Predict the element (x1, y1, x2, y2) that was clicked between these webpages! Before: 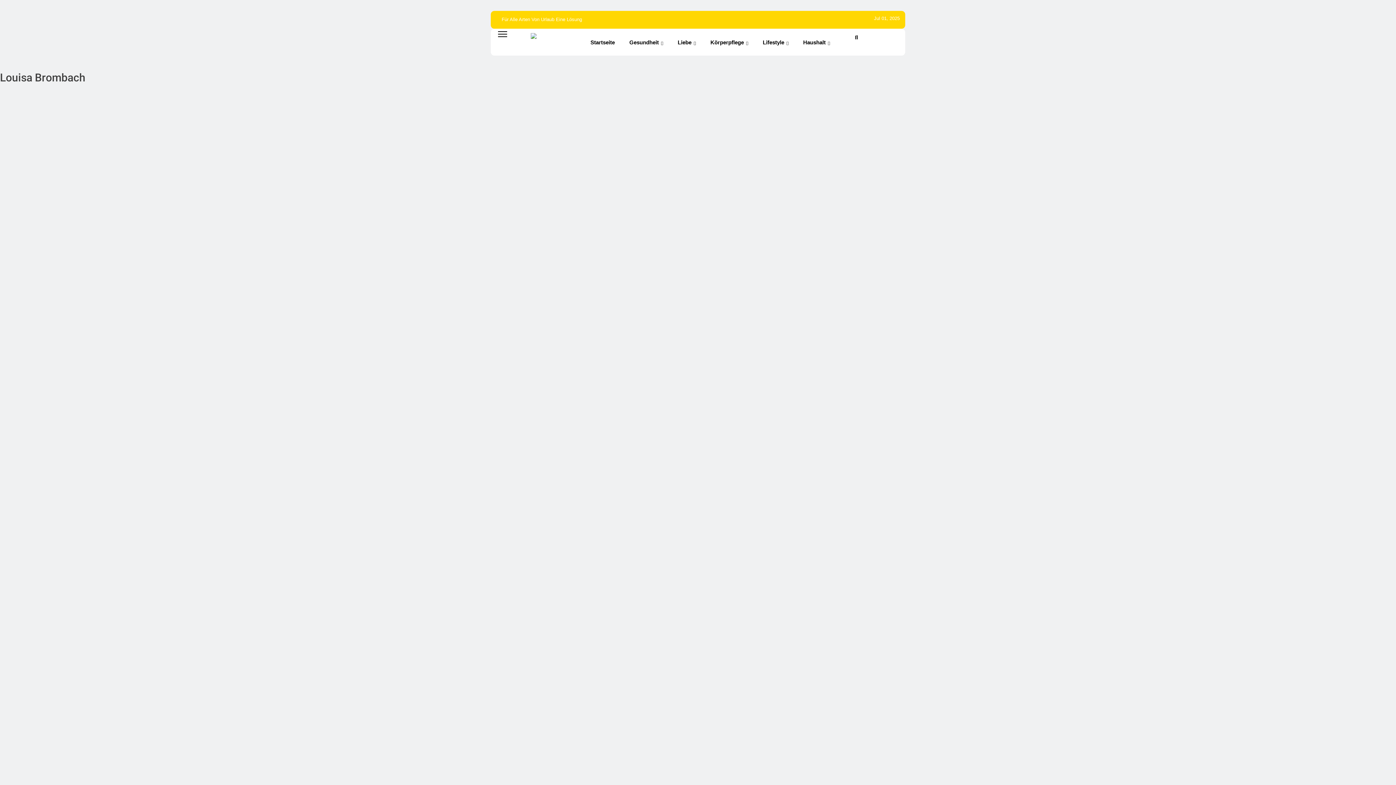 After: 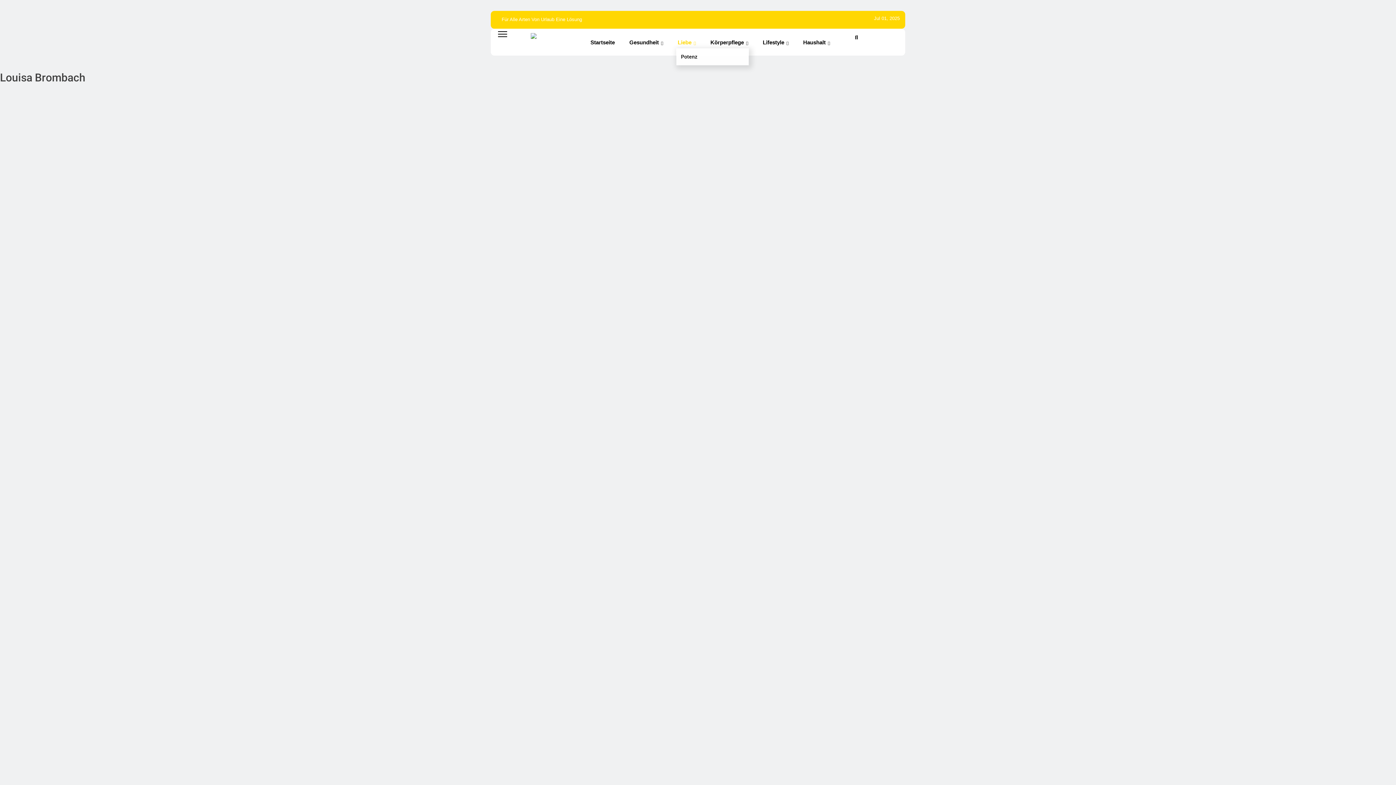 Action: bbox: (676, 36, 696, 48) label: Liebe